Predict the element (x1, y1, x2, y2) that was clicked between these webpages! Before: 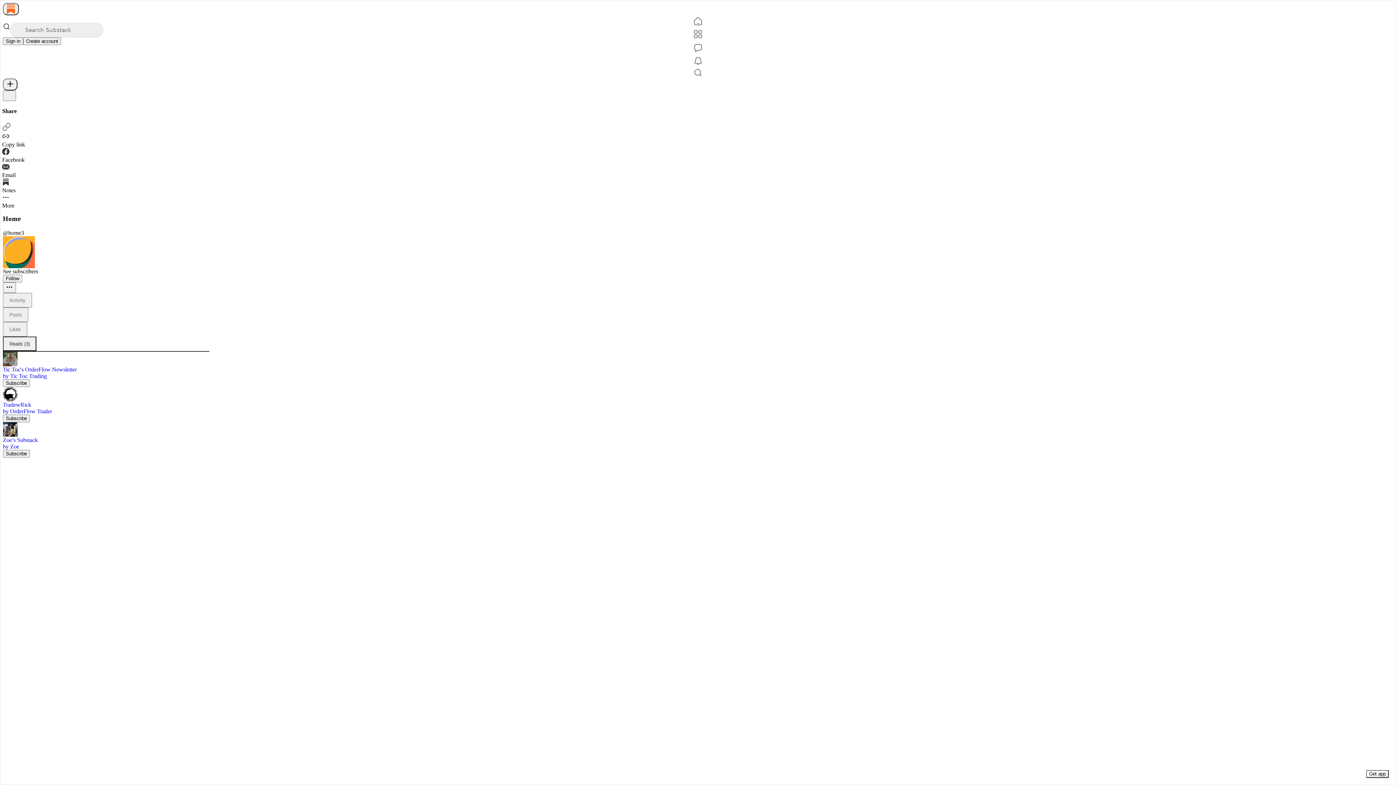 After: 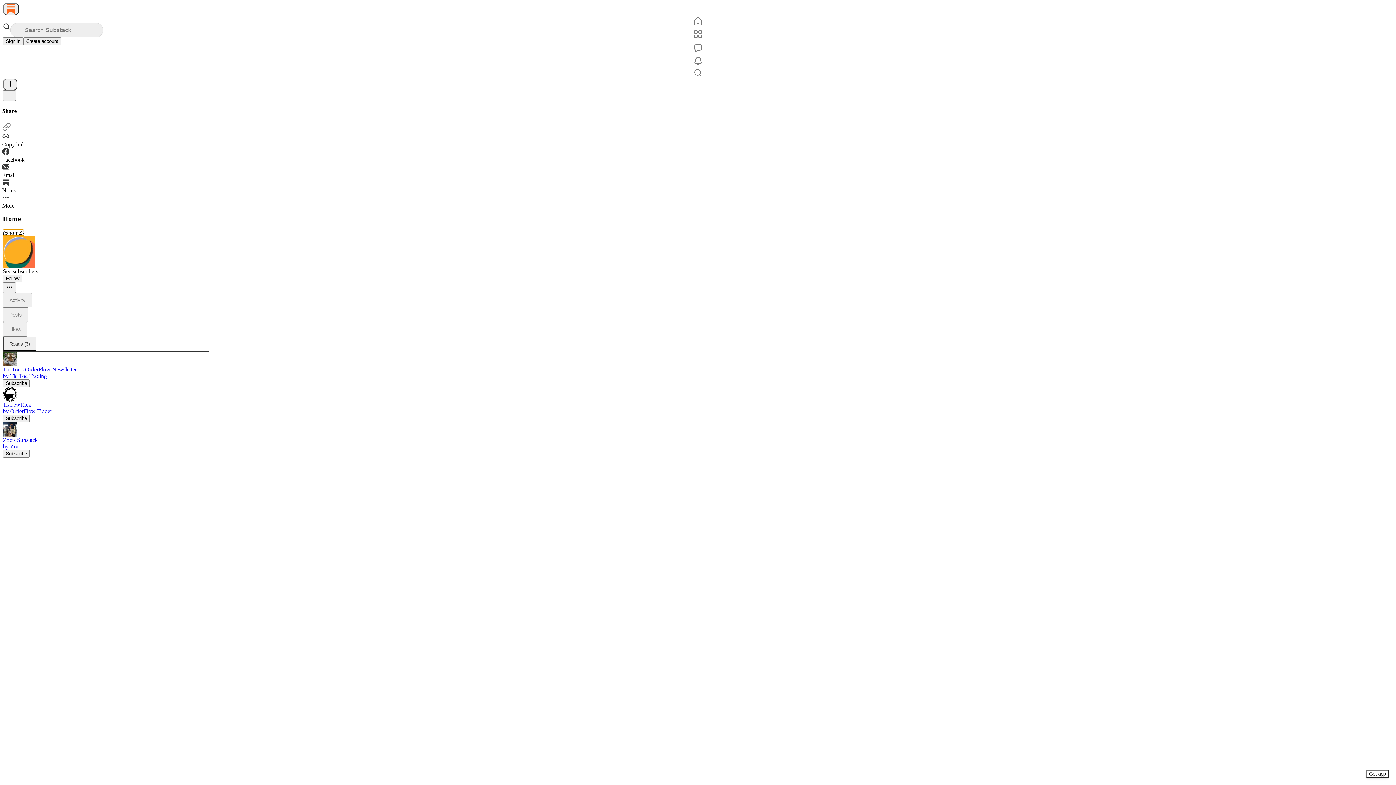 Action: label: @home3 bbox: (2, 229, 24, 235)